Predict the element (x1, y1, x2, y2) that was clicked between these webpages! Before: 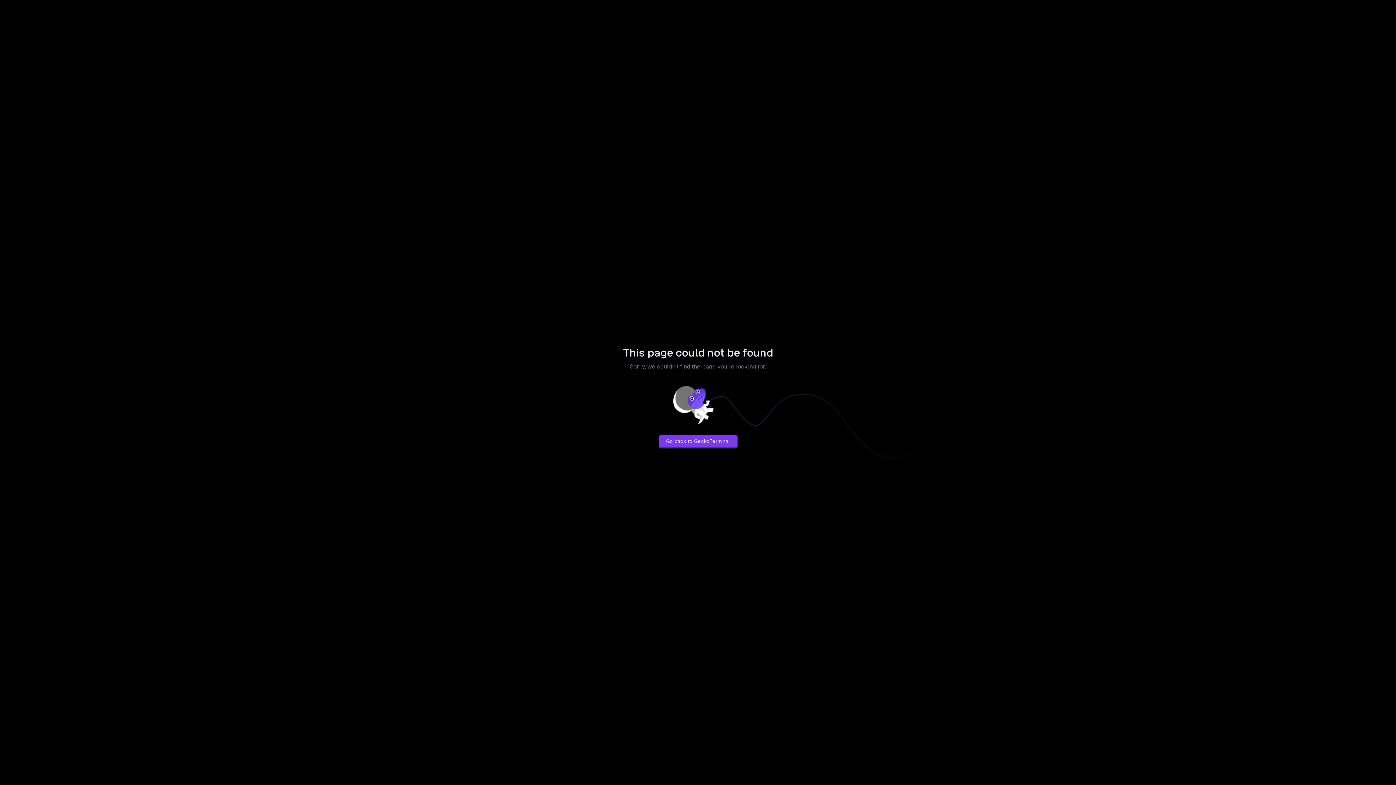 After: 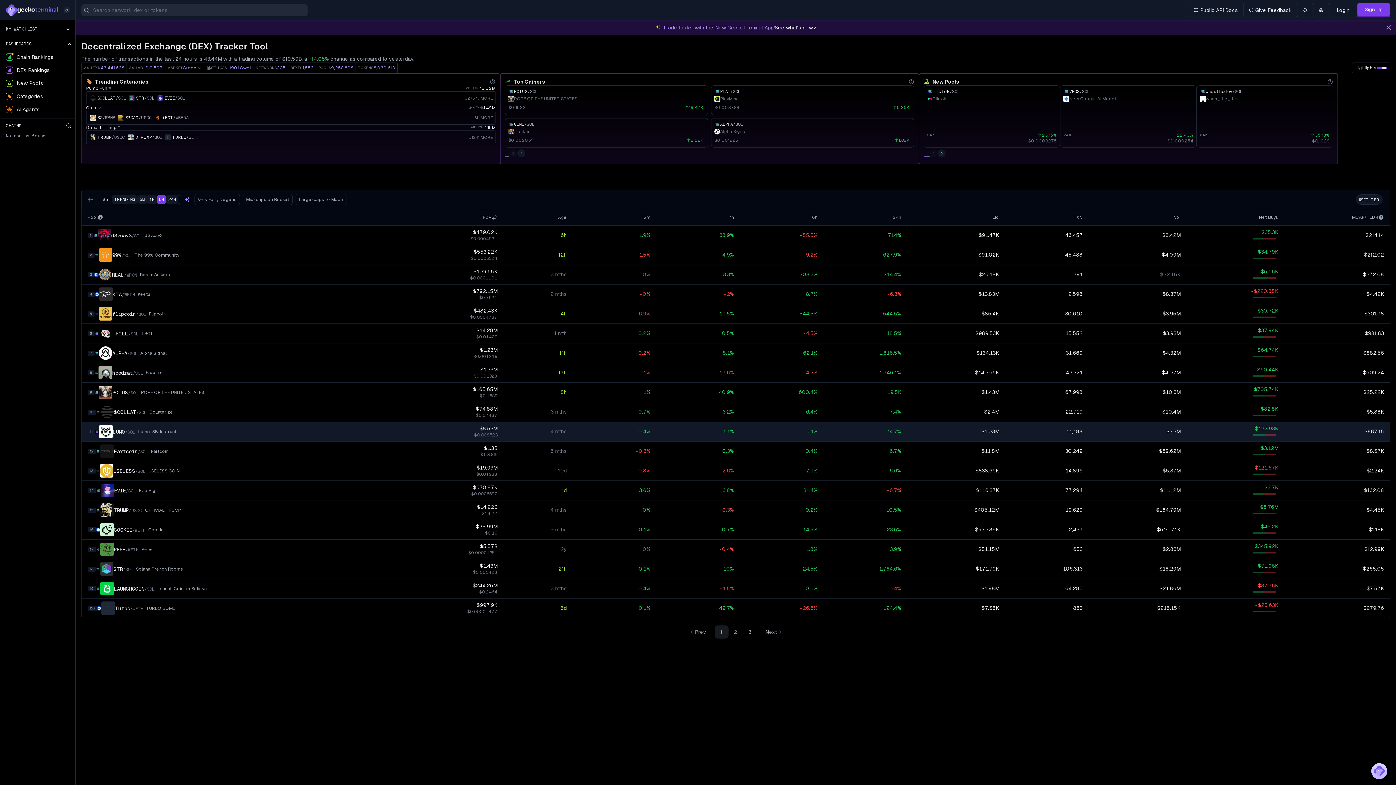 Action: label: Go back to GeckoTerminal bbox: (658, 435, 737, 447)